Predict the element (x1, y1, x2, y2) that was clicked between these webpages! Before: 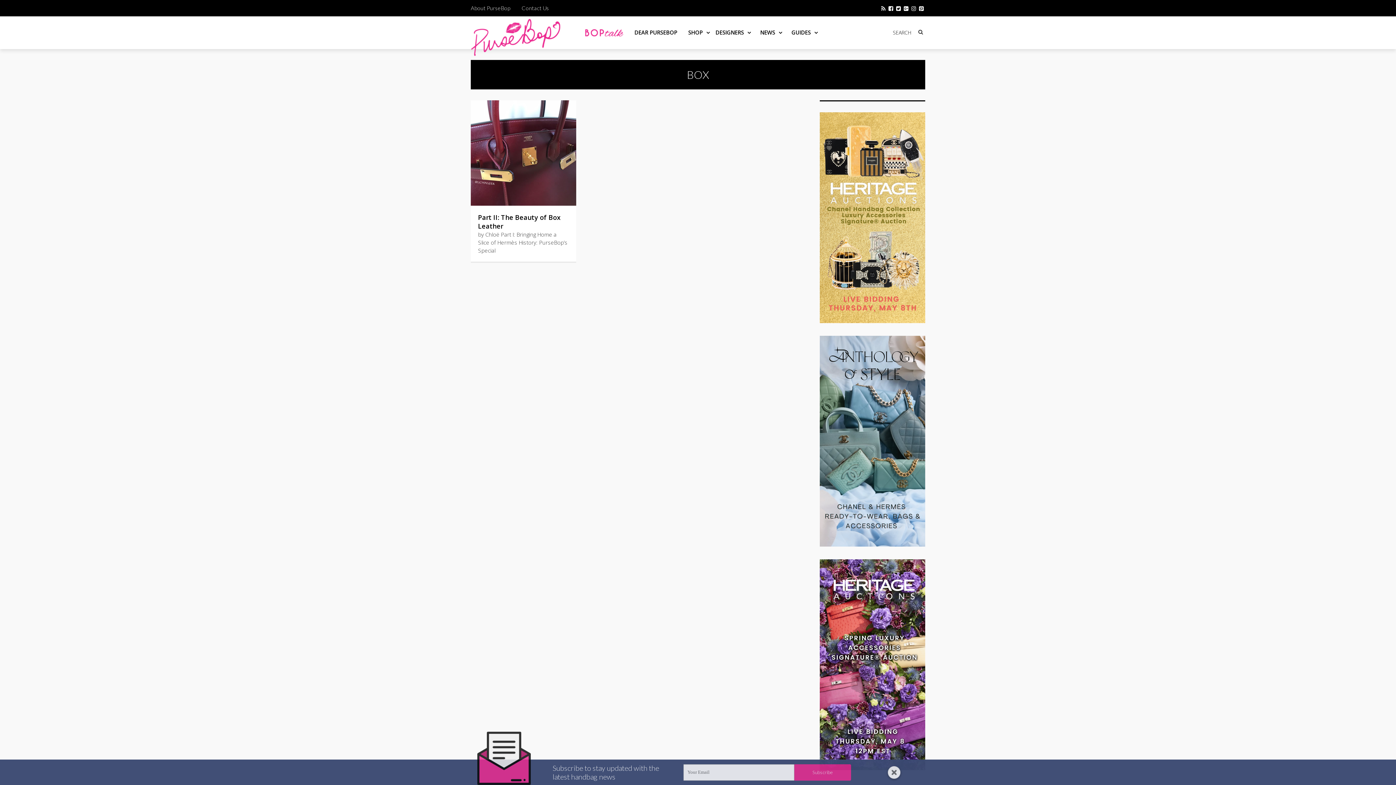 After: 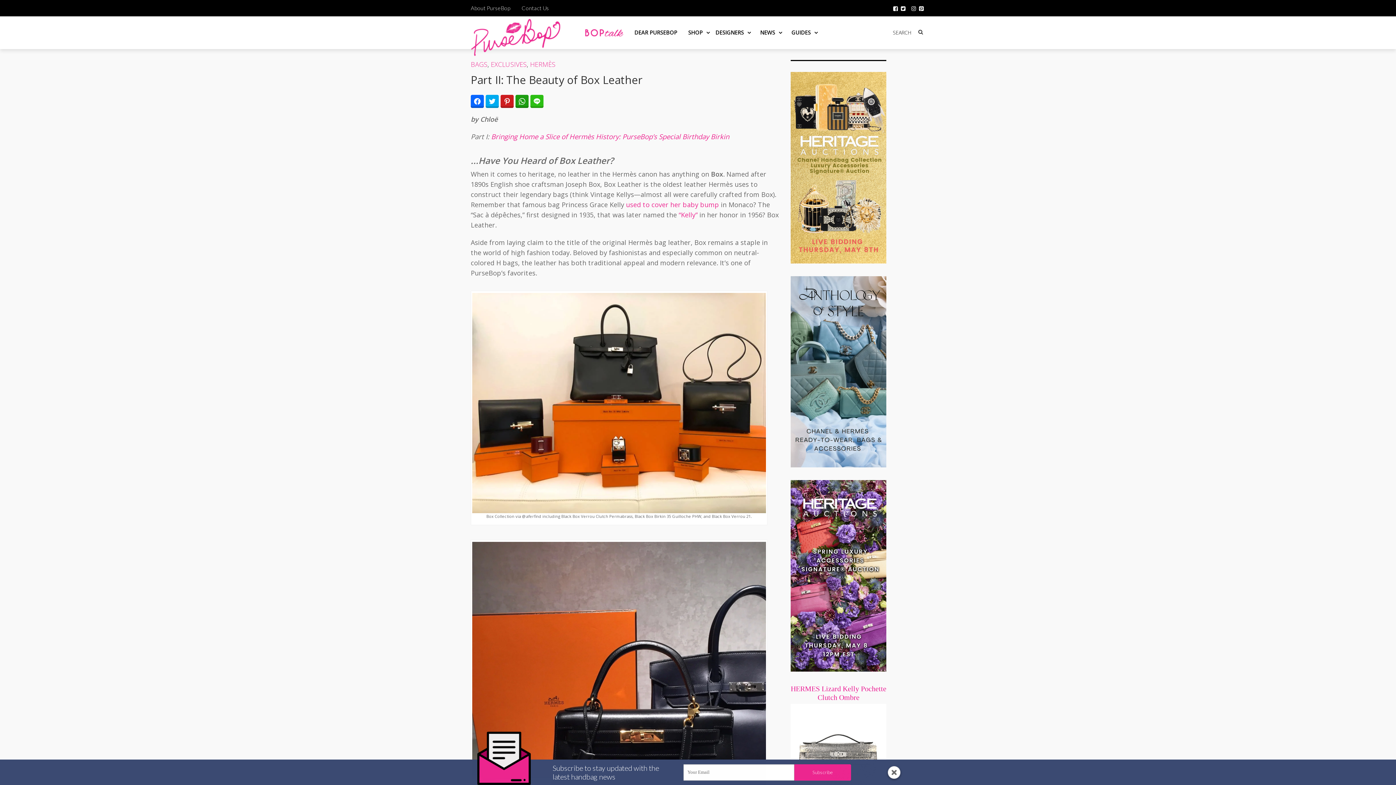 Action: label: Part II: The Beauty of Box Leather bbox: (478, 213, 560, 230)